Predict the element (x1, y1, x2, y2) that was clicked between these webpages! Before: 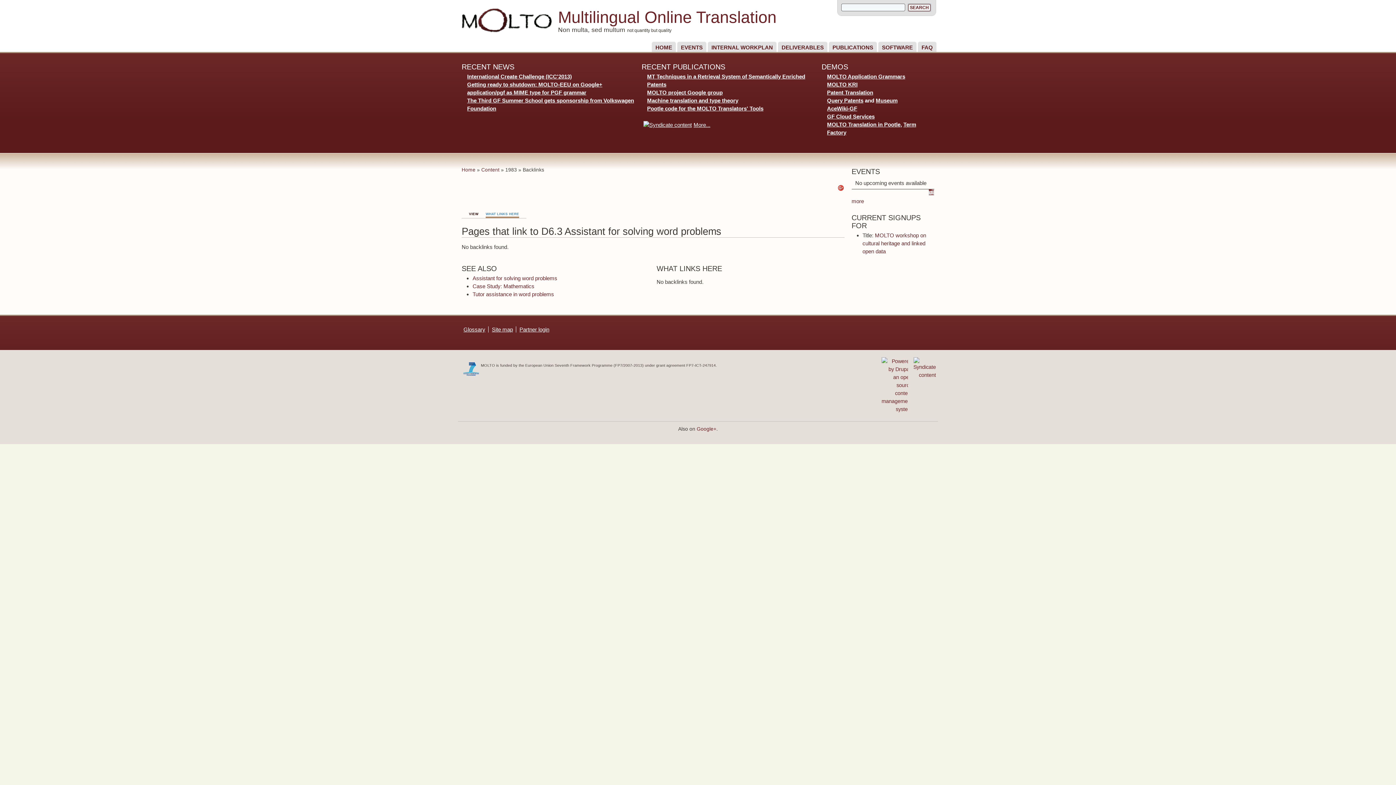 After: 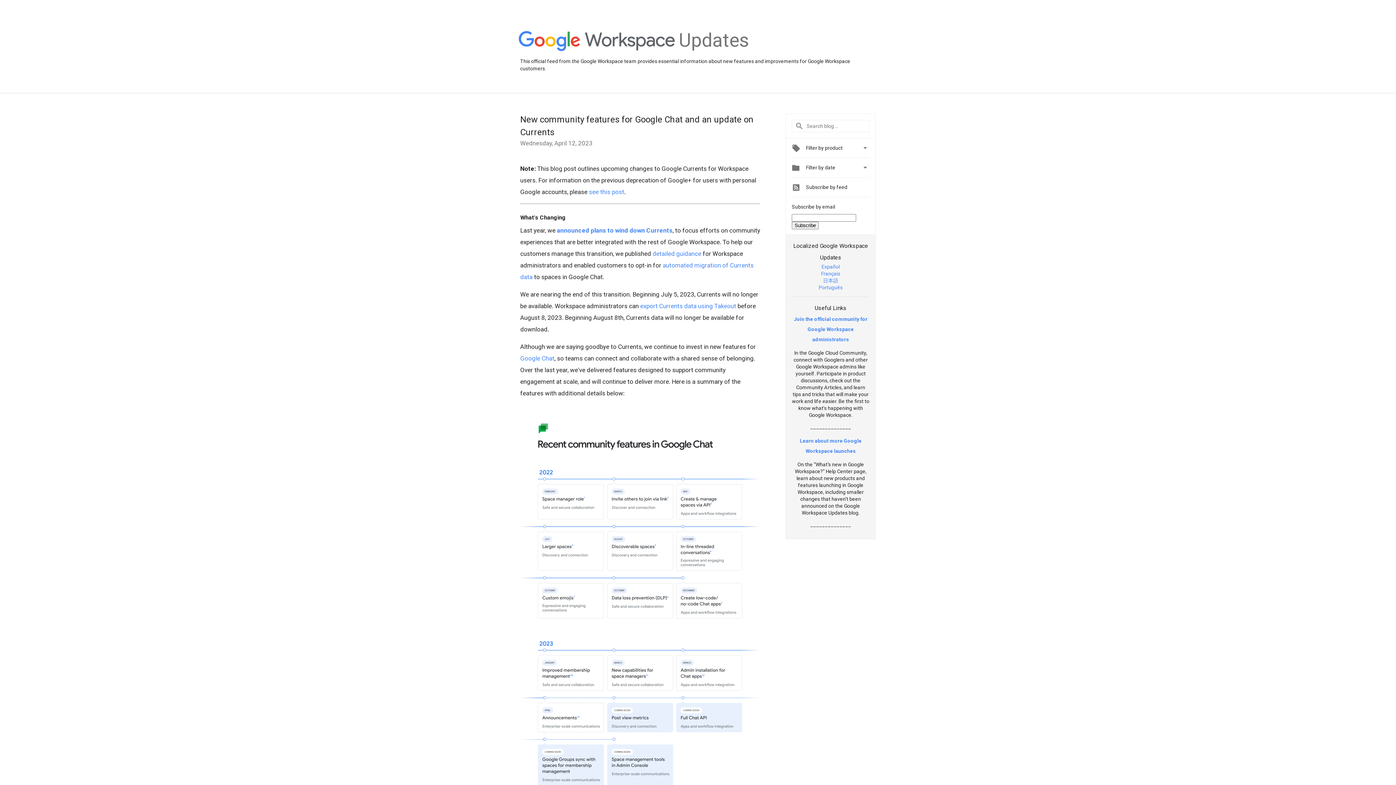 Action: bbox: (838, 185, 844, 192)